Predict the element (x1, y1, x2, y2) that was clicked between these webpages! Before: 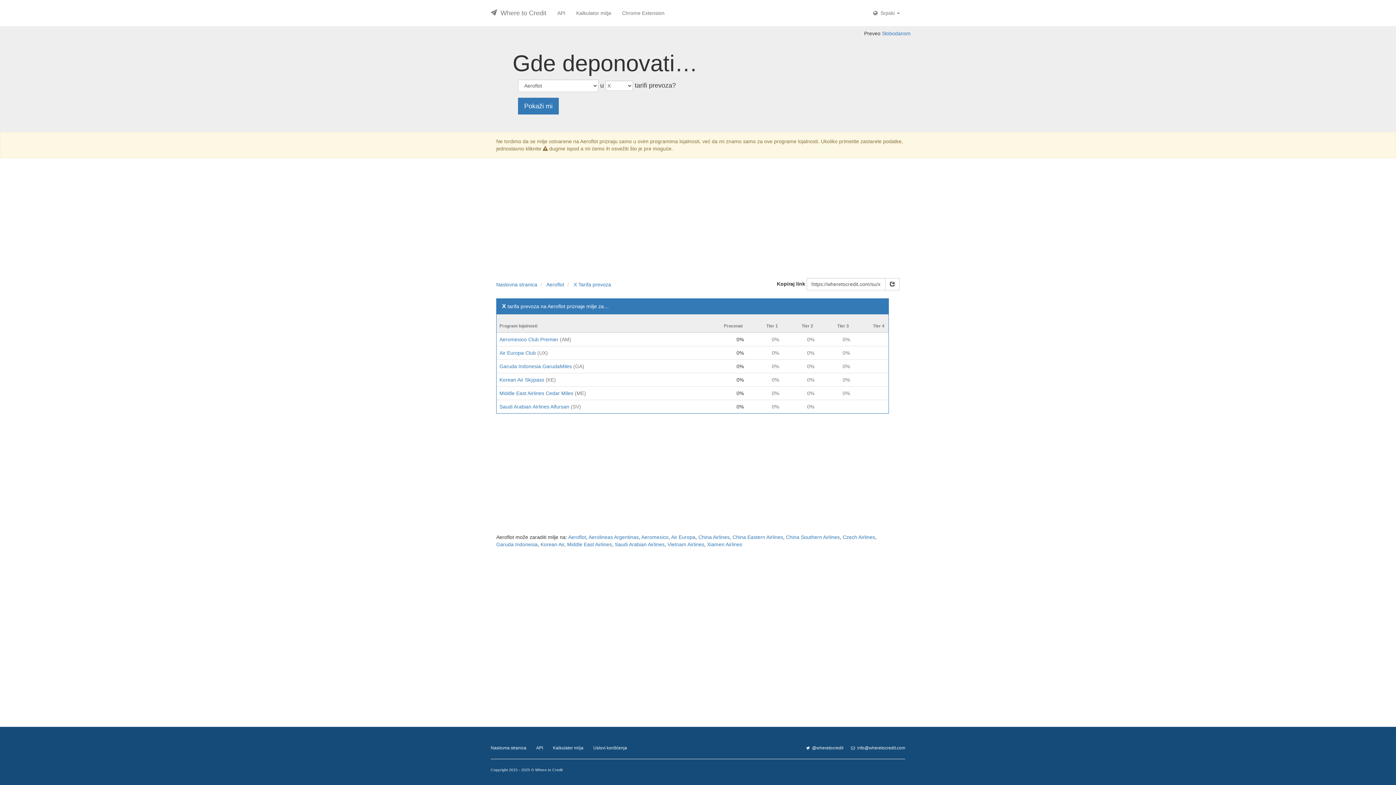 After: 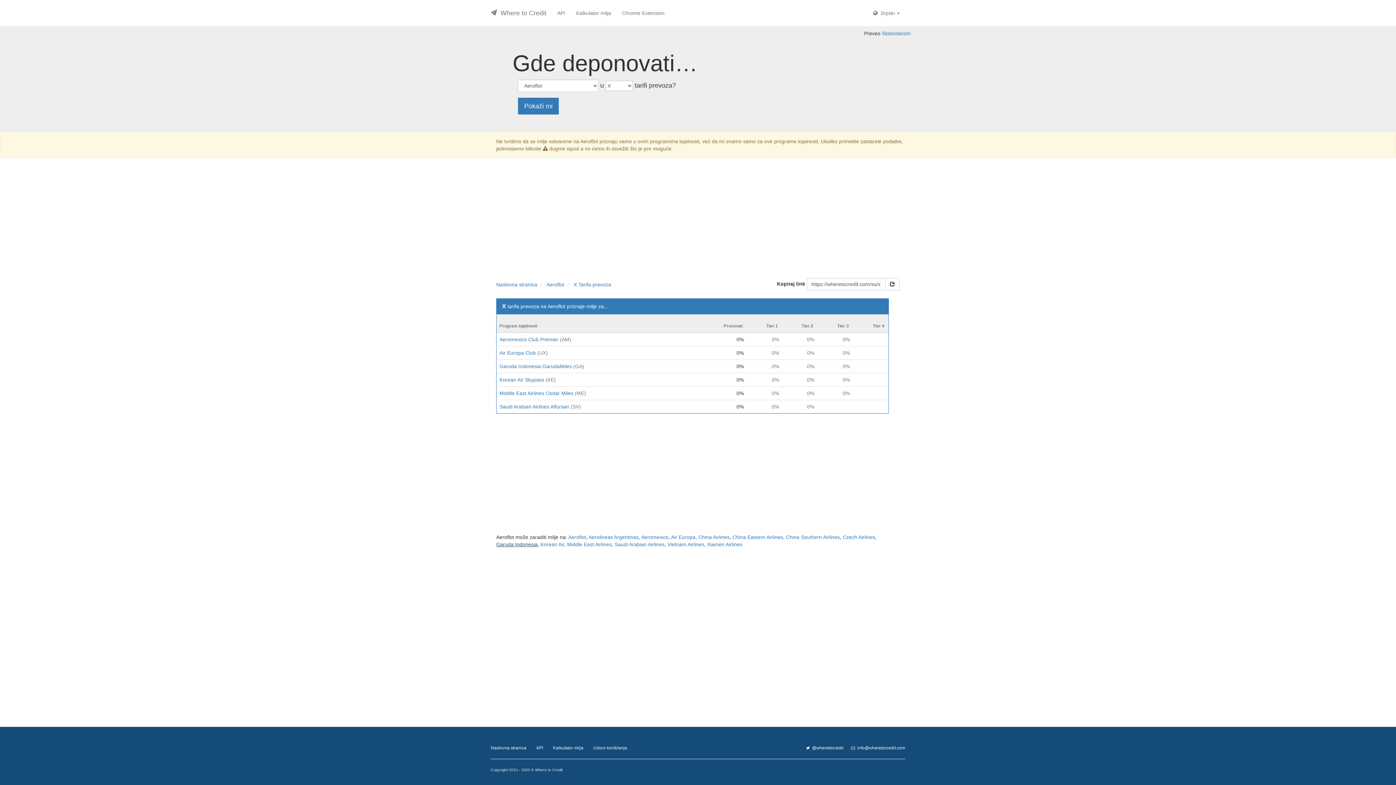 Action: label: Garuda Indonesia bbox: (496, 541, 537, 547)